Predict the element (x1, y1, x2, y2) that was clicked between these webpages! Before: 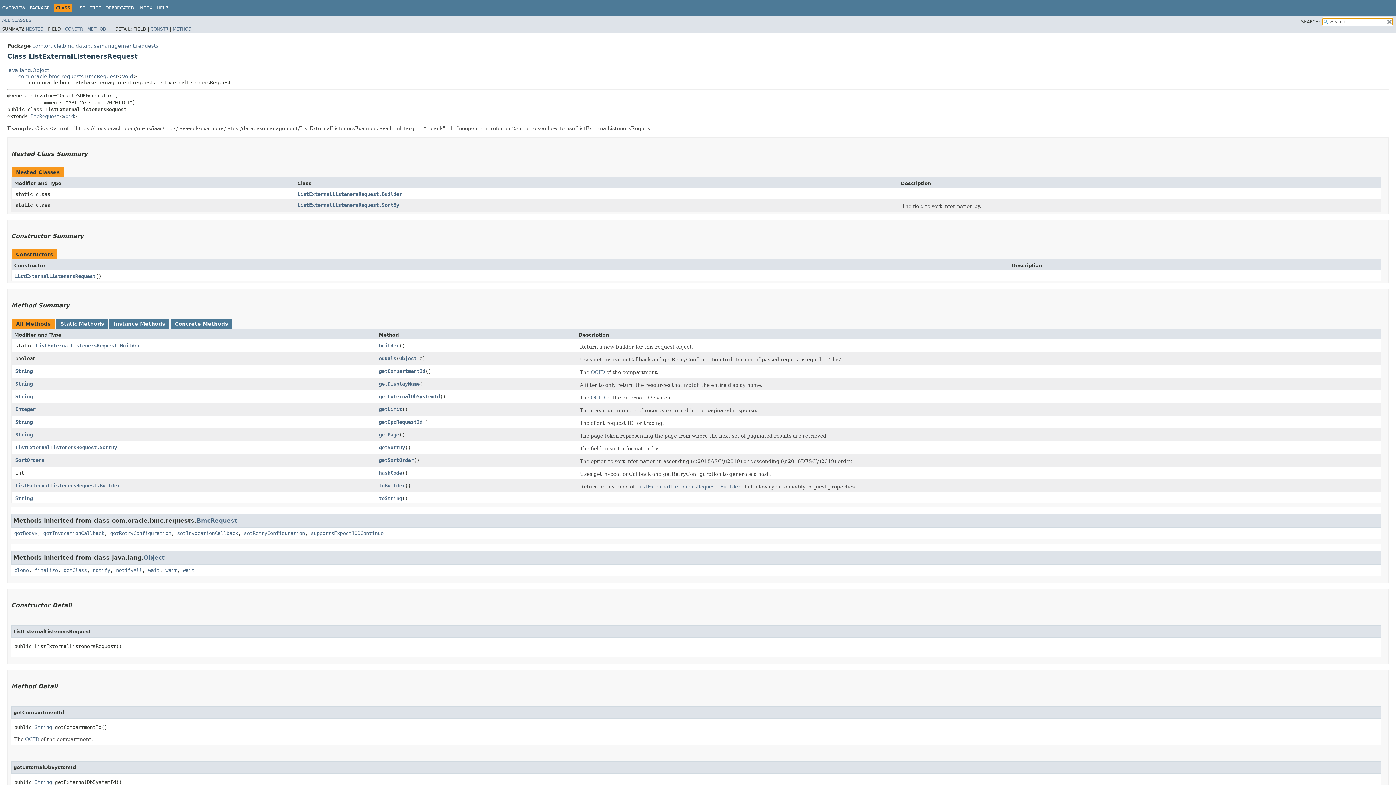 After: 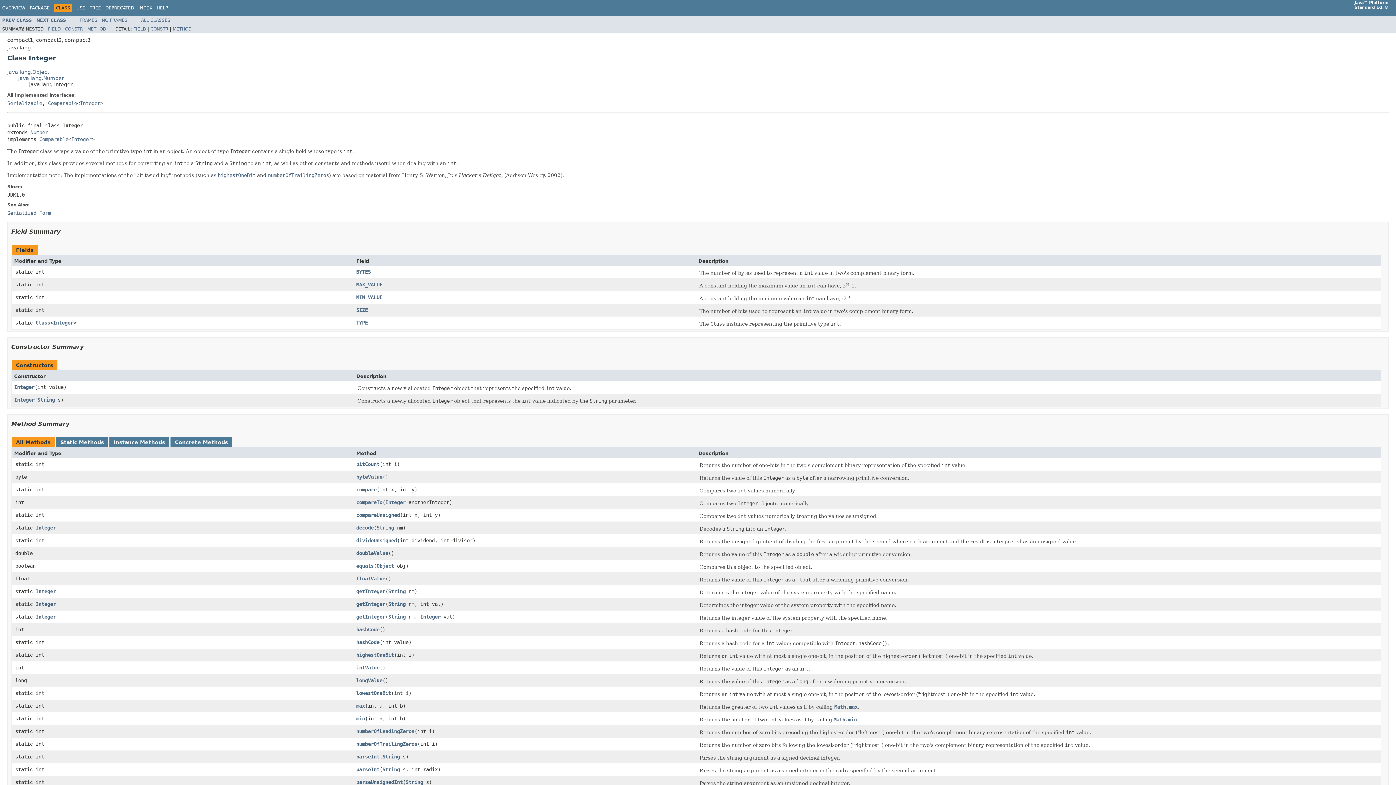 Action: label: Integer bbox: (15, 406, 35, 412)